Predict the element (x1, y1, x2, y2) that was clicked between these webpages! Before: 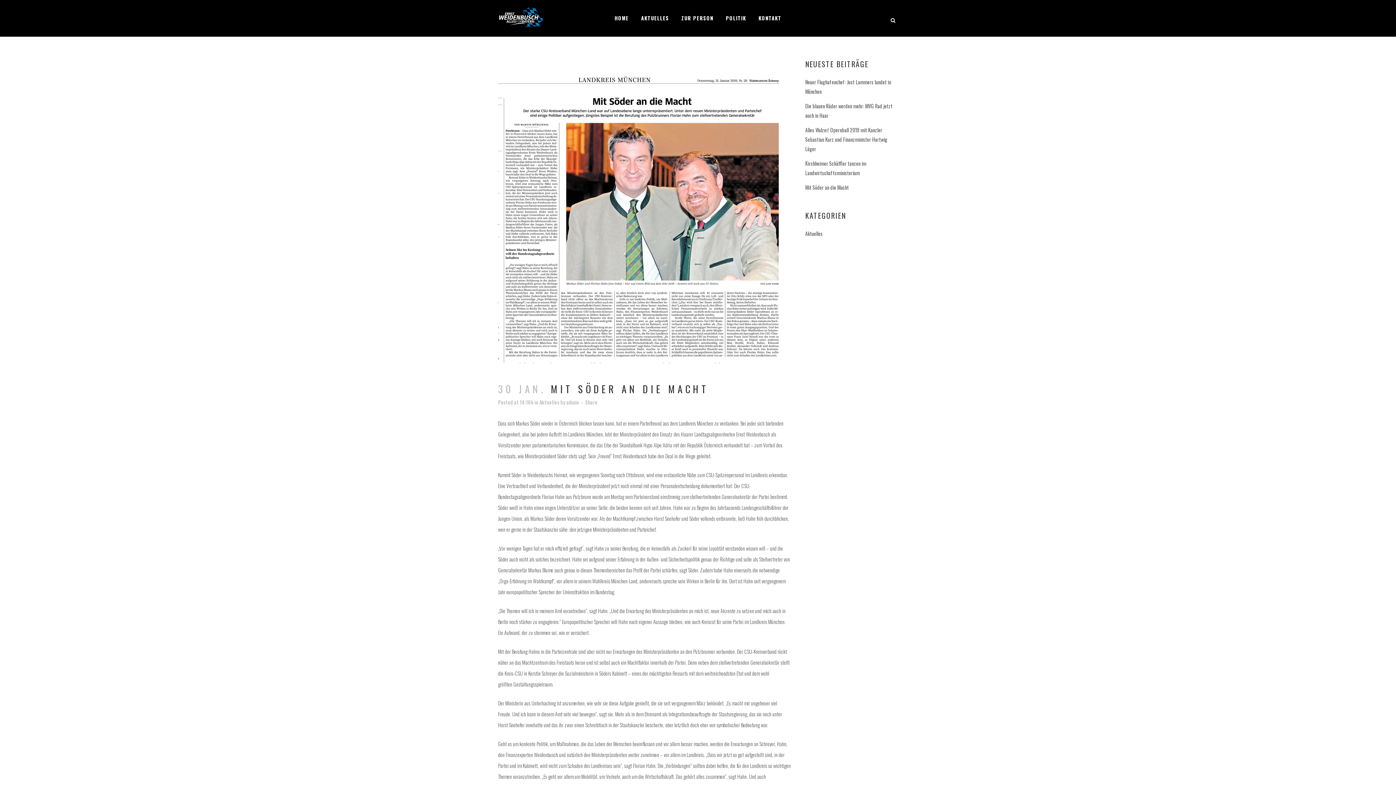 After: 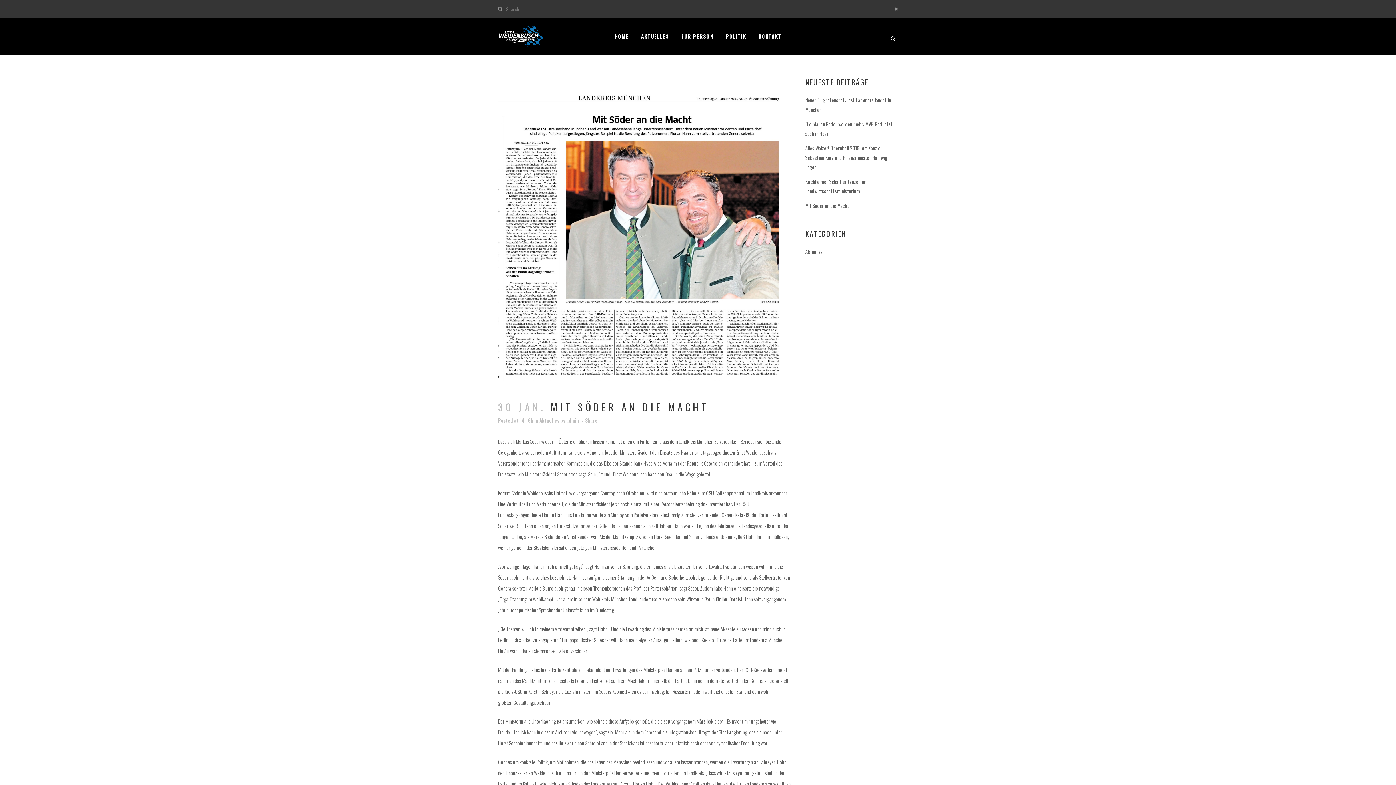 Action: bbox: (888, 15, 898, 22)